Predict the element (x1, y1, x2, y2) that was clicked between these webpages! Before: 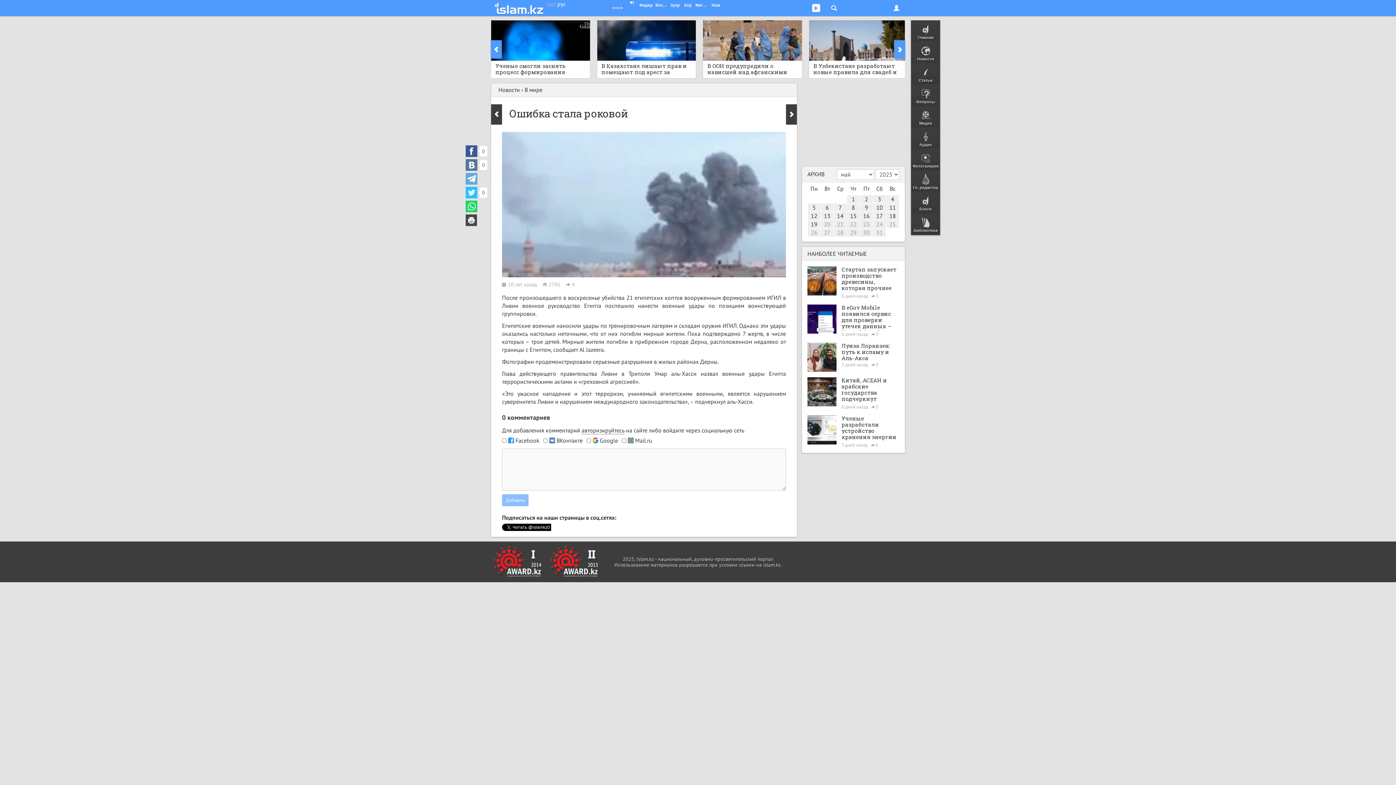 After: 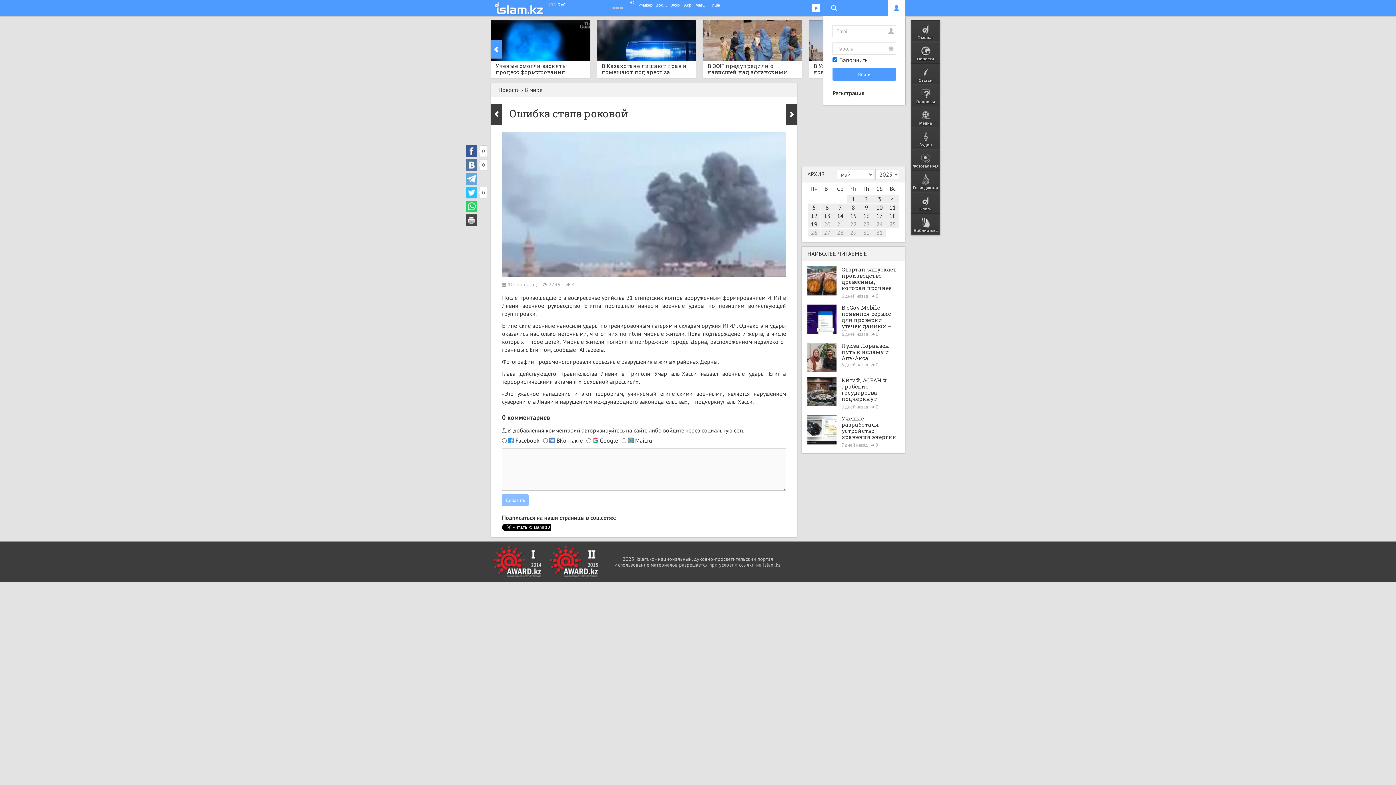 Action: bbox: (888, 0, 905, 16)